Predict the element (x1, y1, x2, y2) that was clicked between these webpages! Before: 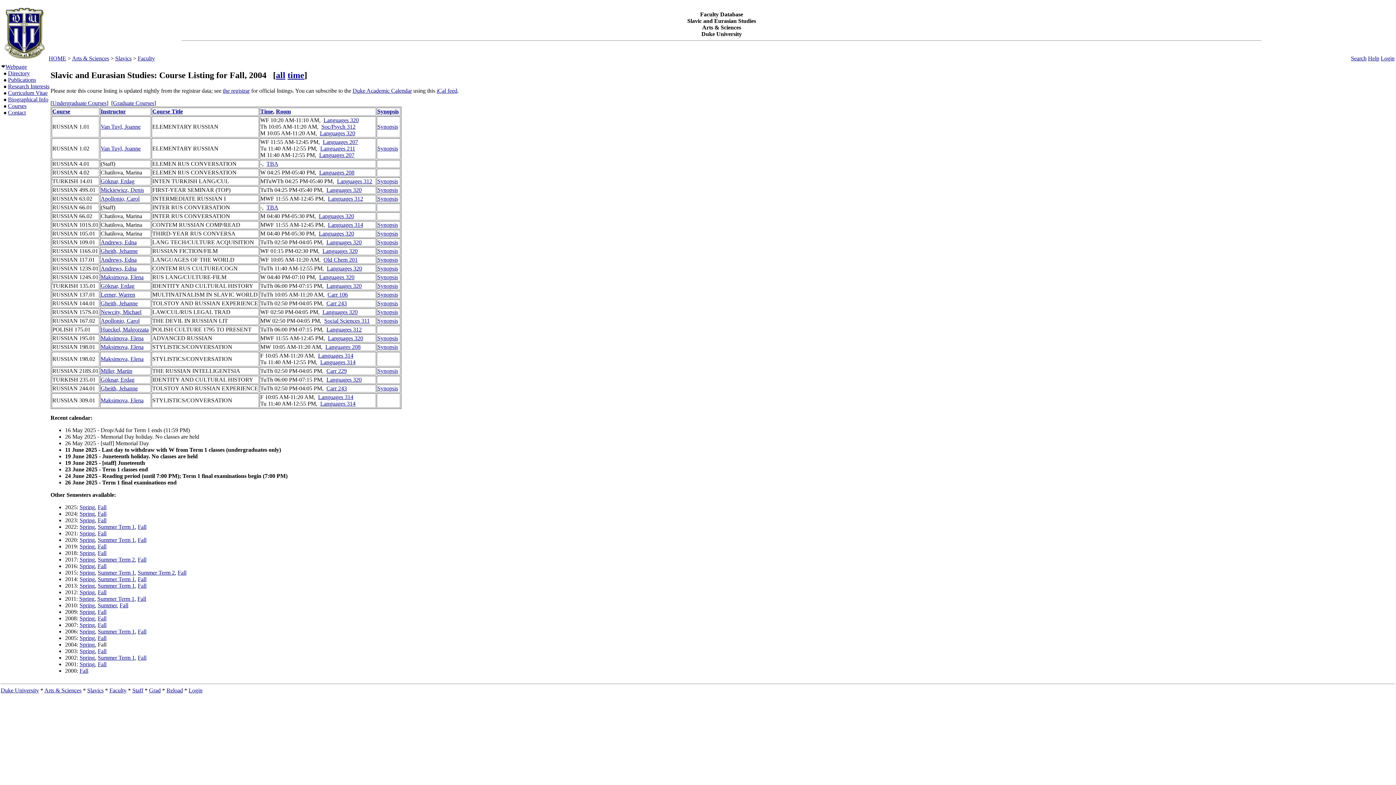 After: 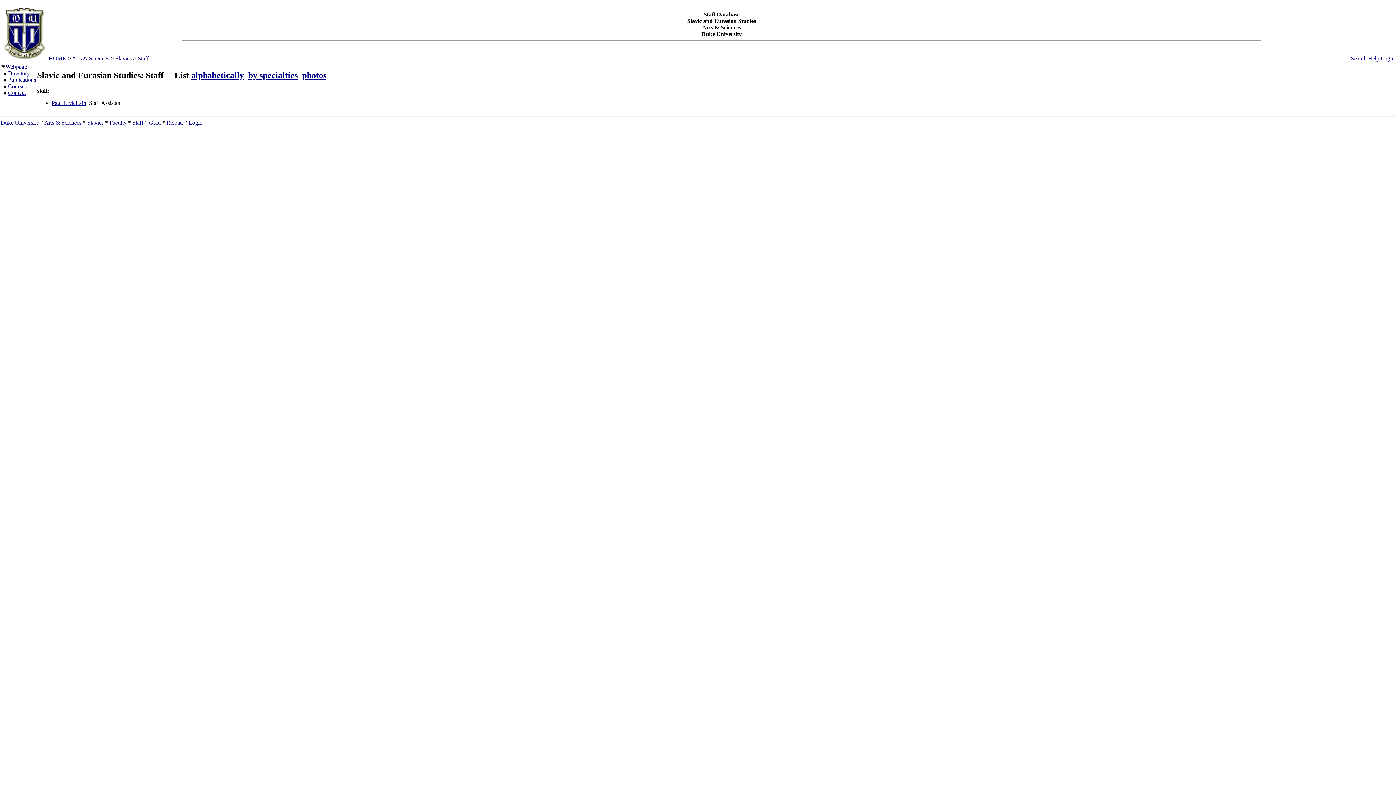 Action: bbox: (132, 687, 143, 693) label: Staff